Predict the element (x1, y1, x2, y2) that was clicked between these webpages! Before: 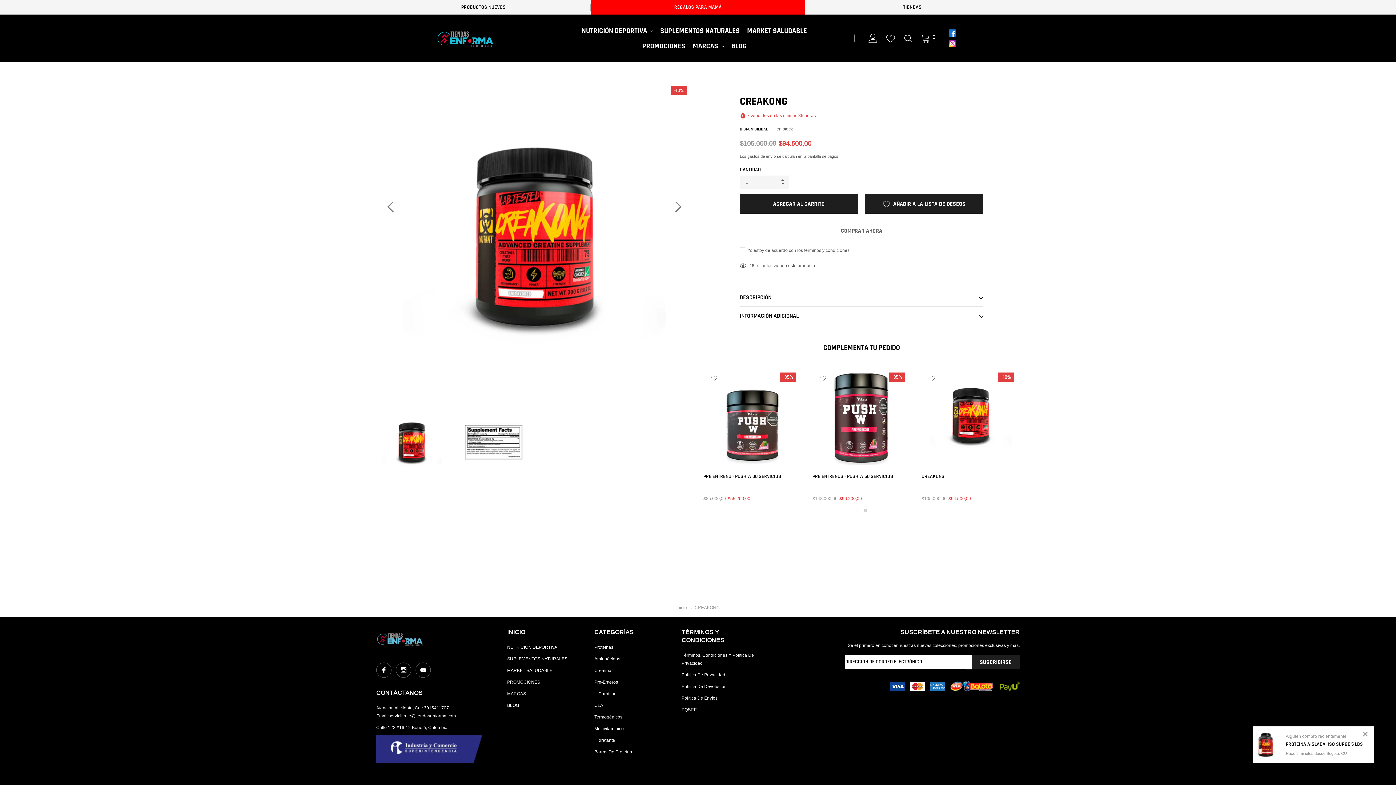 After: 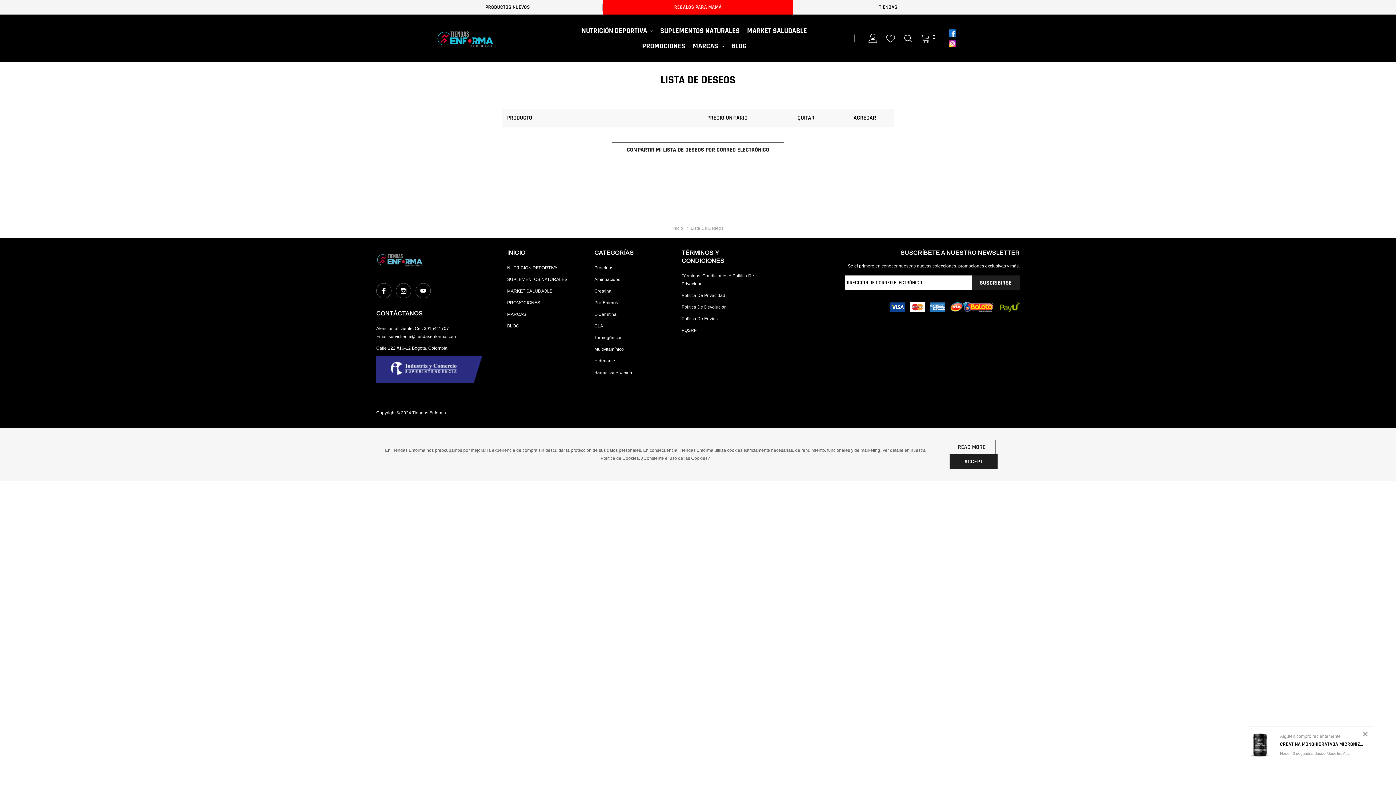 Action: bbox: (886, 33, 895, 42)